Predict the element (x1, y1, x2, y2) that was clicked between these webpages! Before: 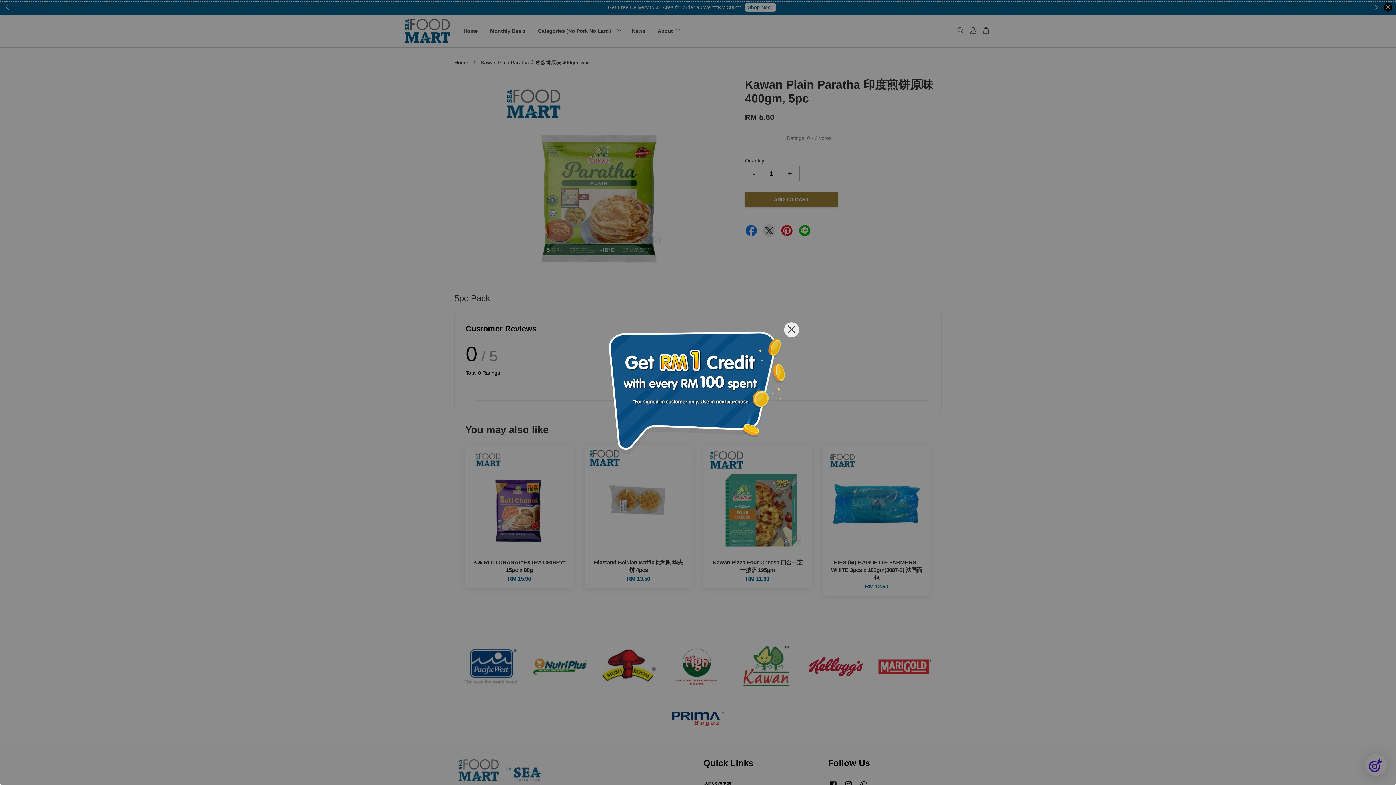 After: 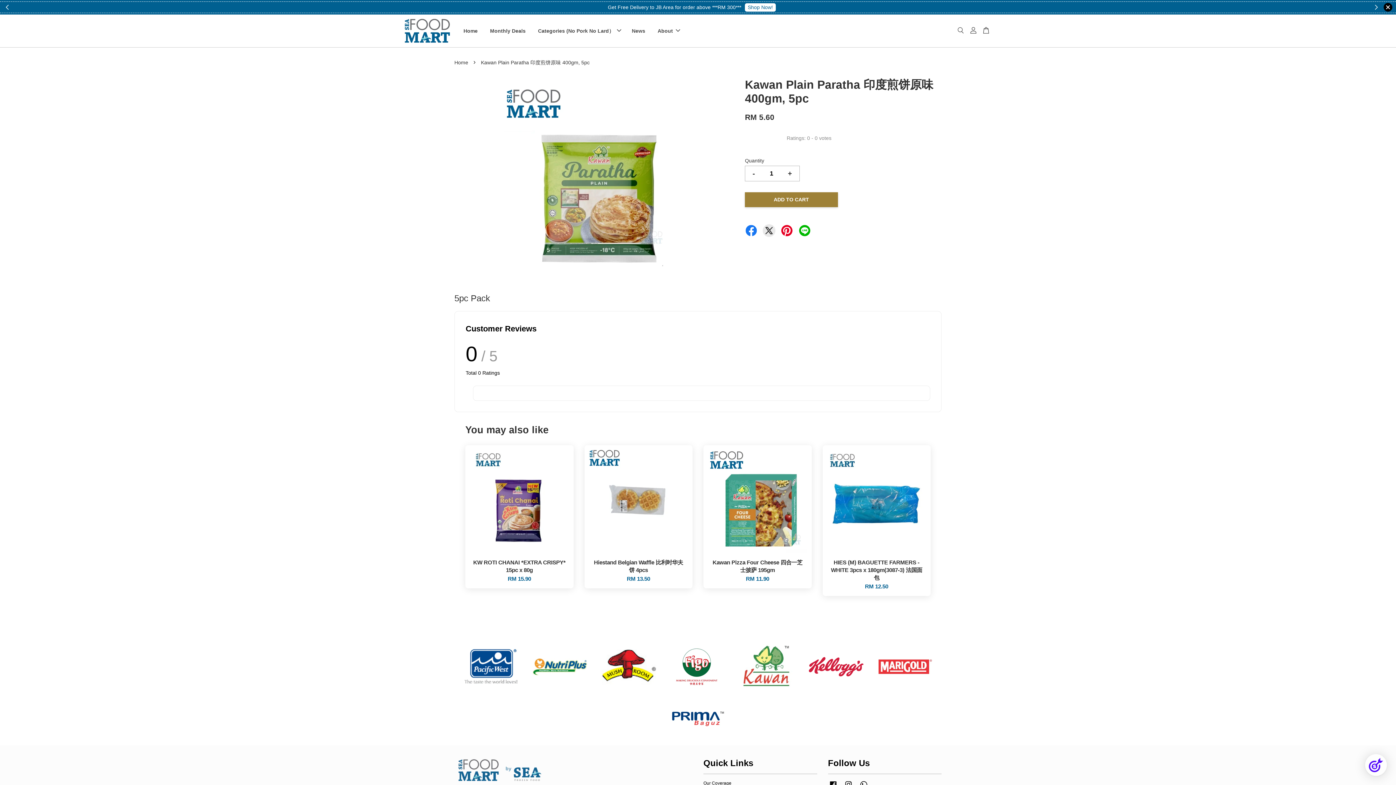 Action: bbox: (784, 322, 799, 337)